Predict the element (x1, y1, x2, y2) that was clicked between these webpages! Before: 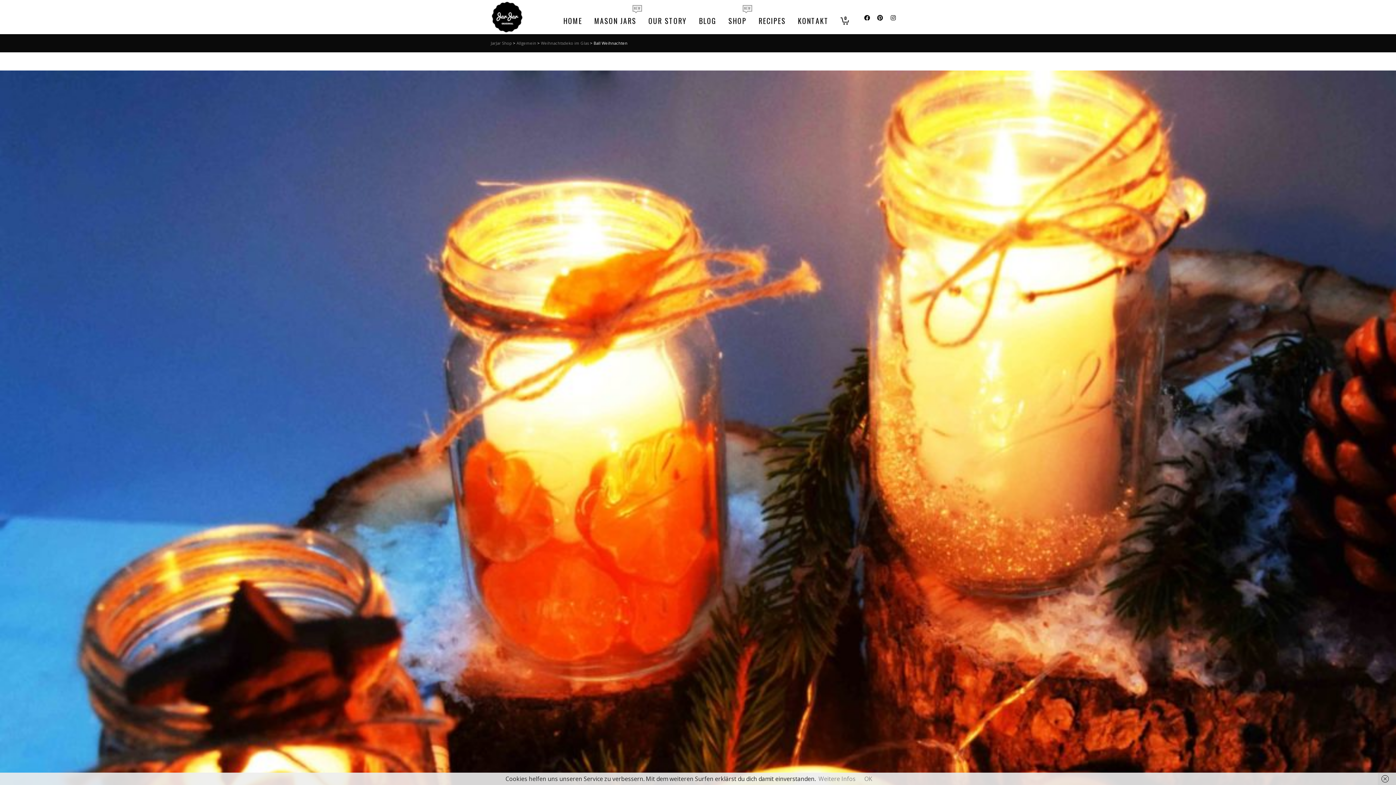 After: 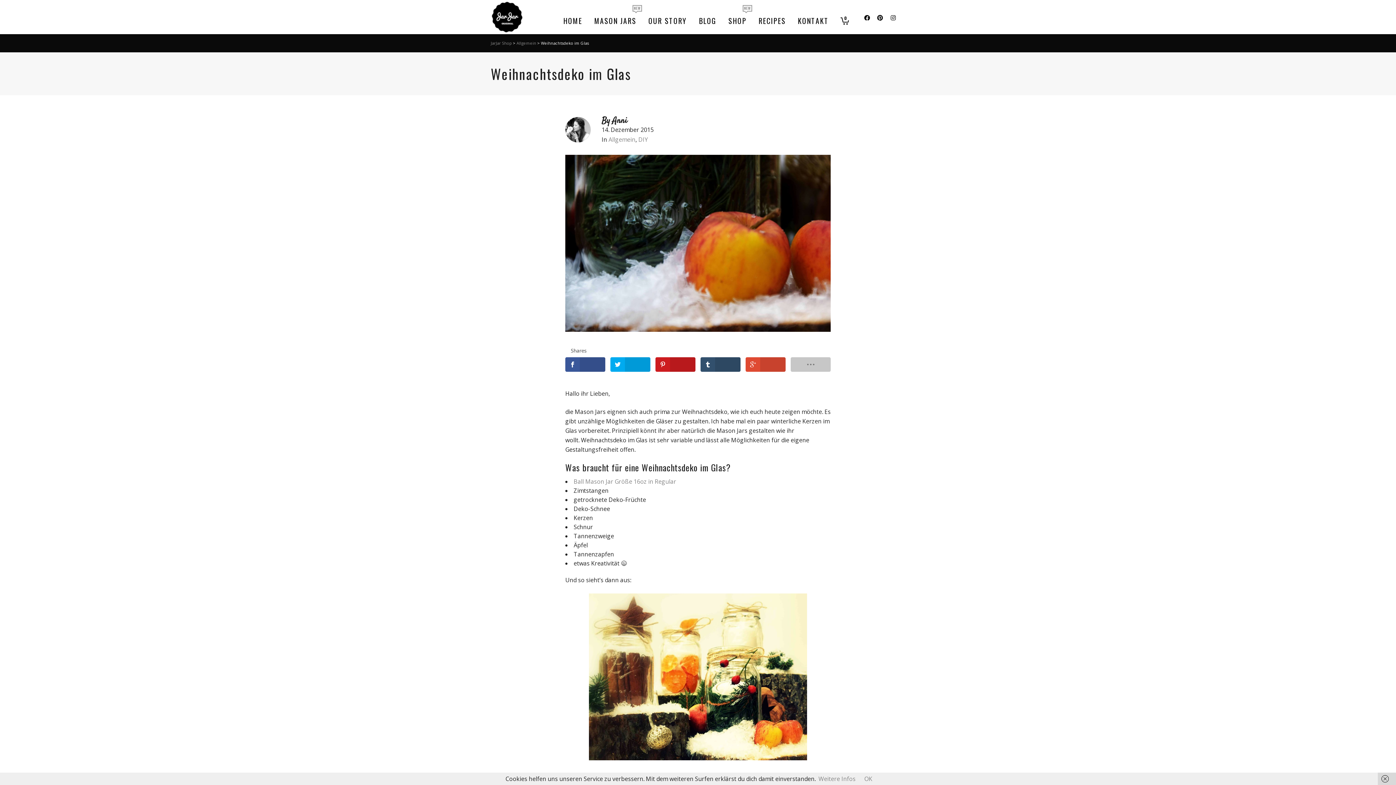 Action: bbox: (541, 40, 589, 45) label: Weihnachtsdeko im Glas